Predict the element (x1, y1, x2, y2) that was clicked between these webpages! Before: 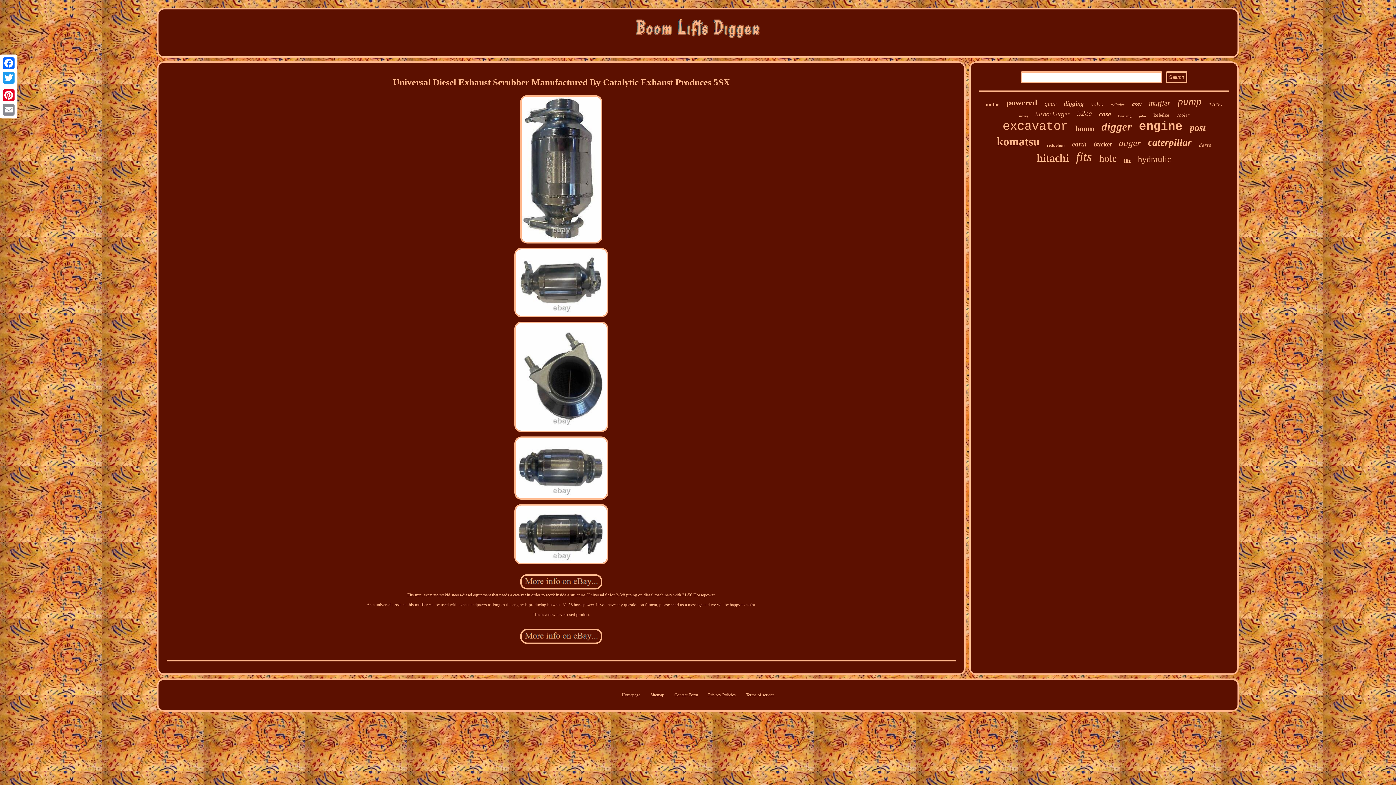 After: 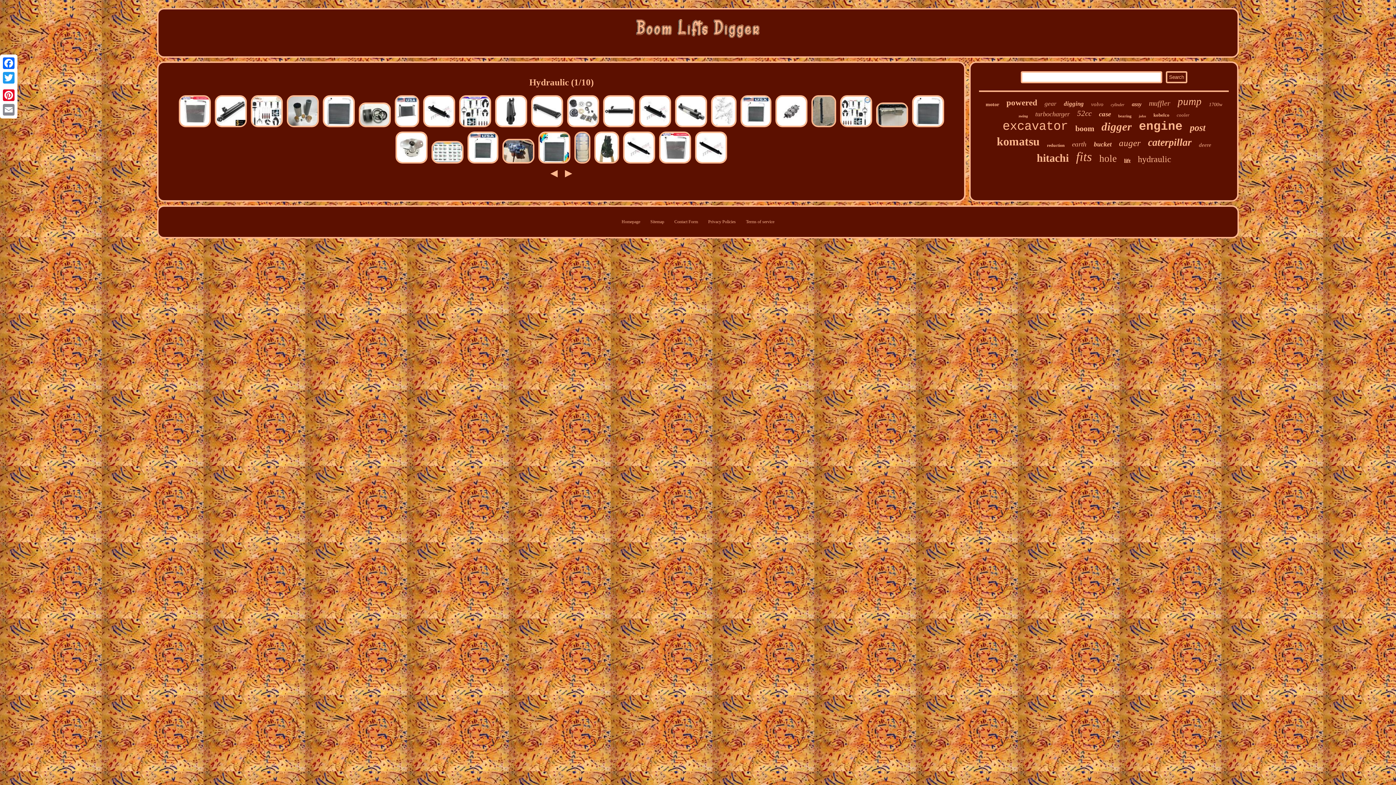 Action: label: hydraulic bbox: (1138, 154, 1171, 164)